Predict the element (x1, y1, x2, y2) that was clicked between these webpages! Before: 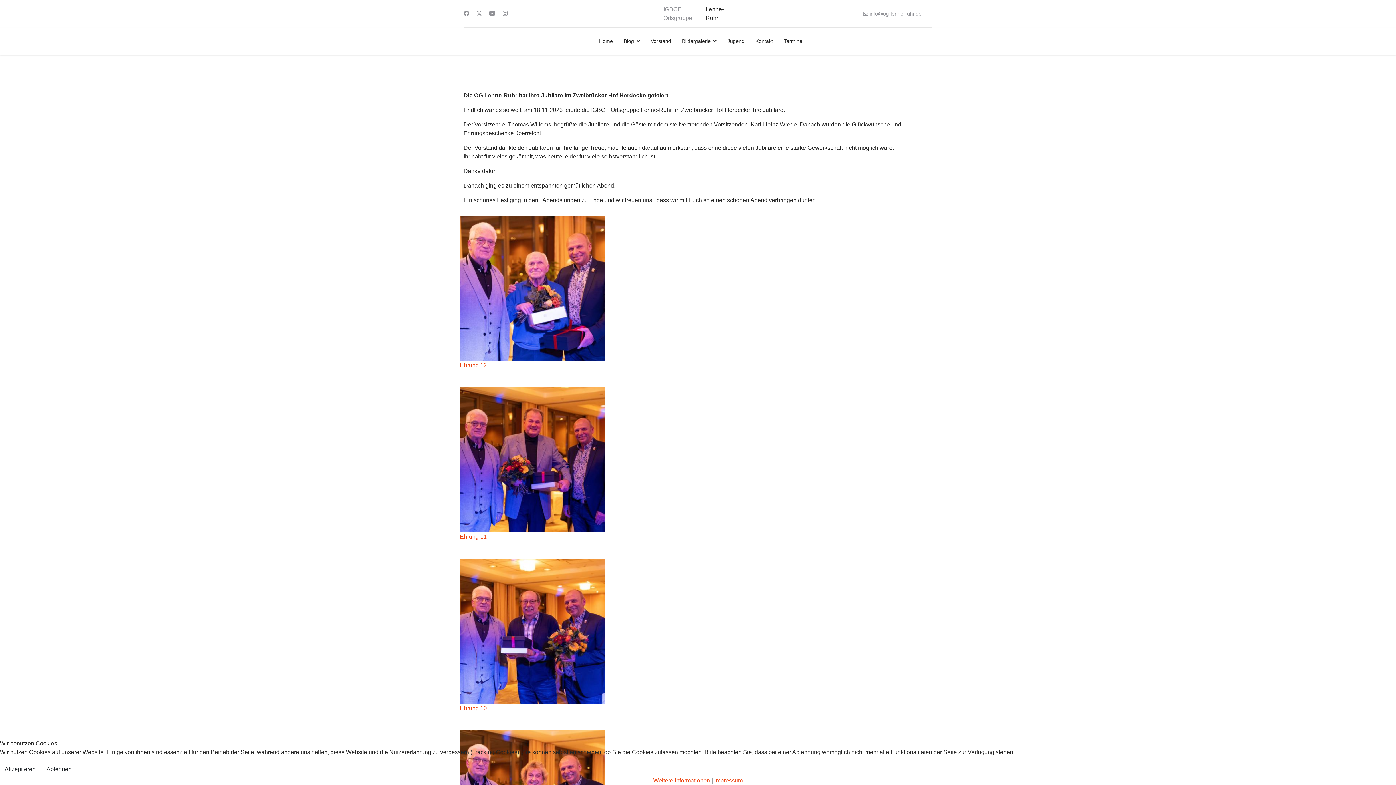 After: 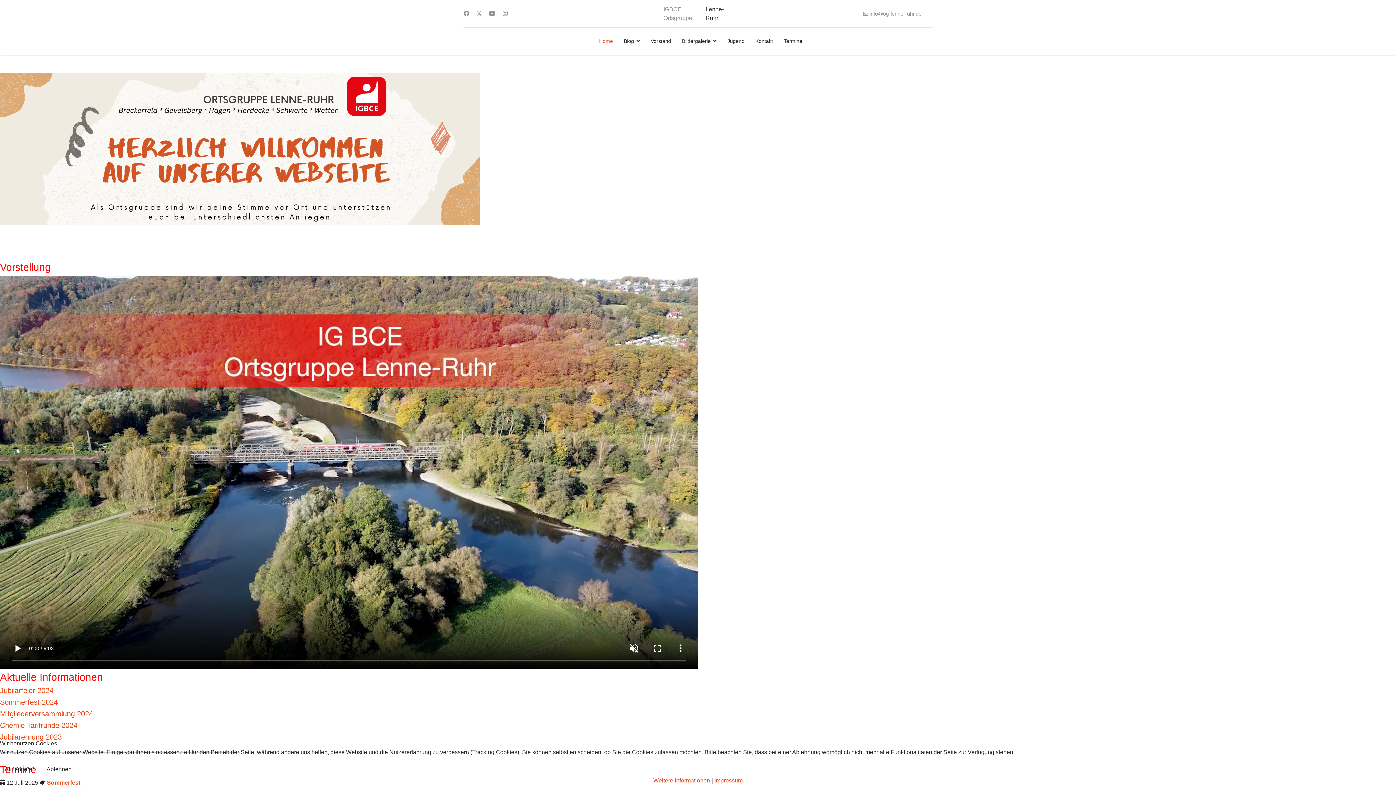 Action: bbox: (593, 27, 618, 54) label: Home